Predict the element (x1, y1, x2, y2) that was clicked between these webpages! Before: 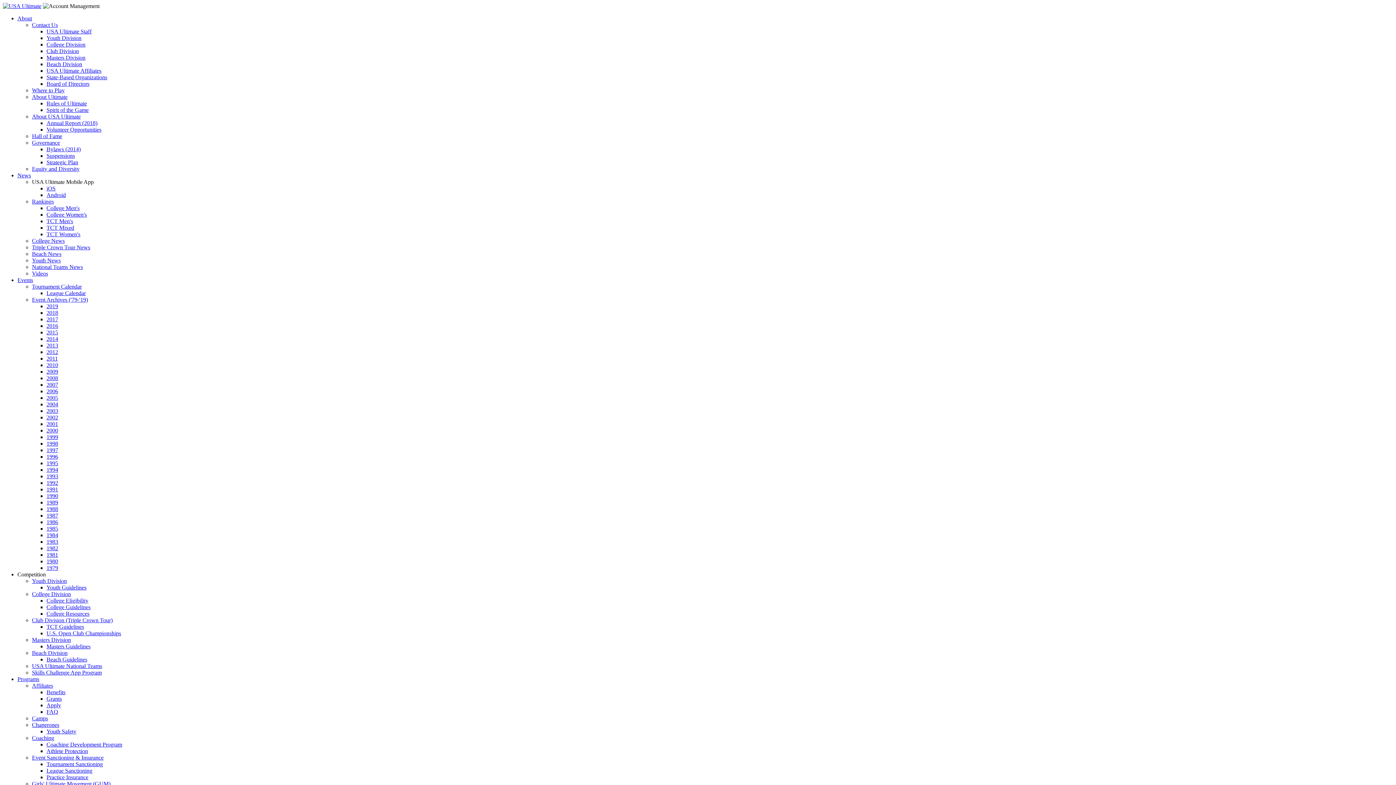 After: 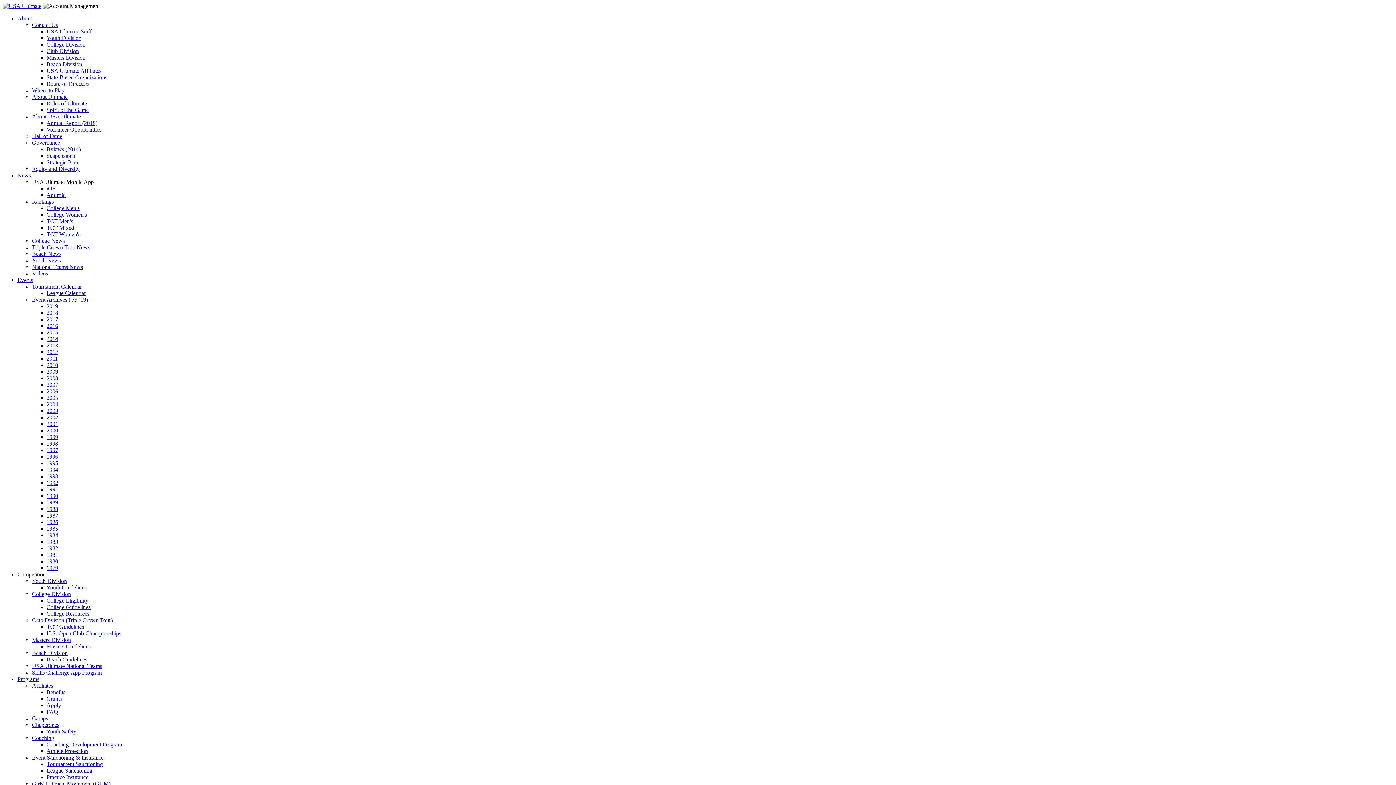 Action: label: Beach Guidelines bbox: (46, 656, 87, 662)